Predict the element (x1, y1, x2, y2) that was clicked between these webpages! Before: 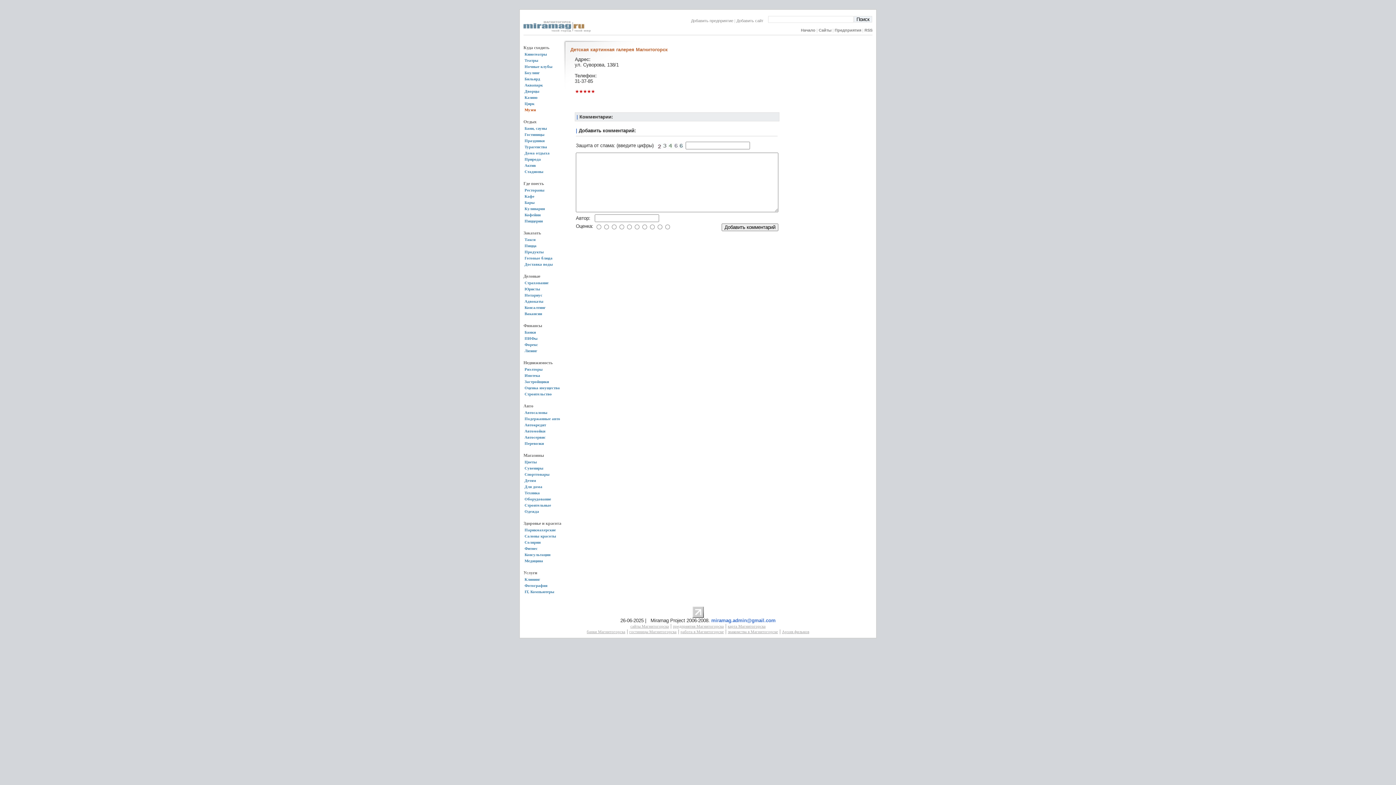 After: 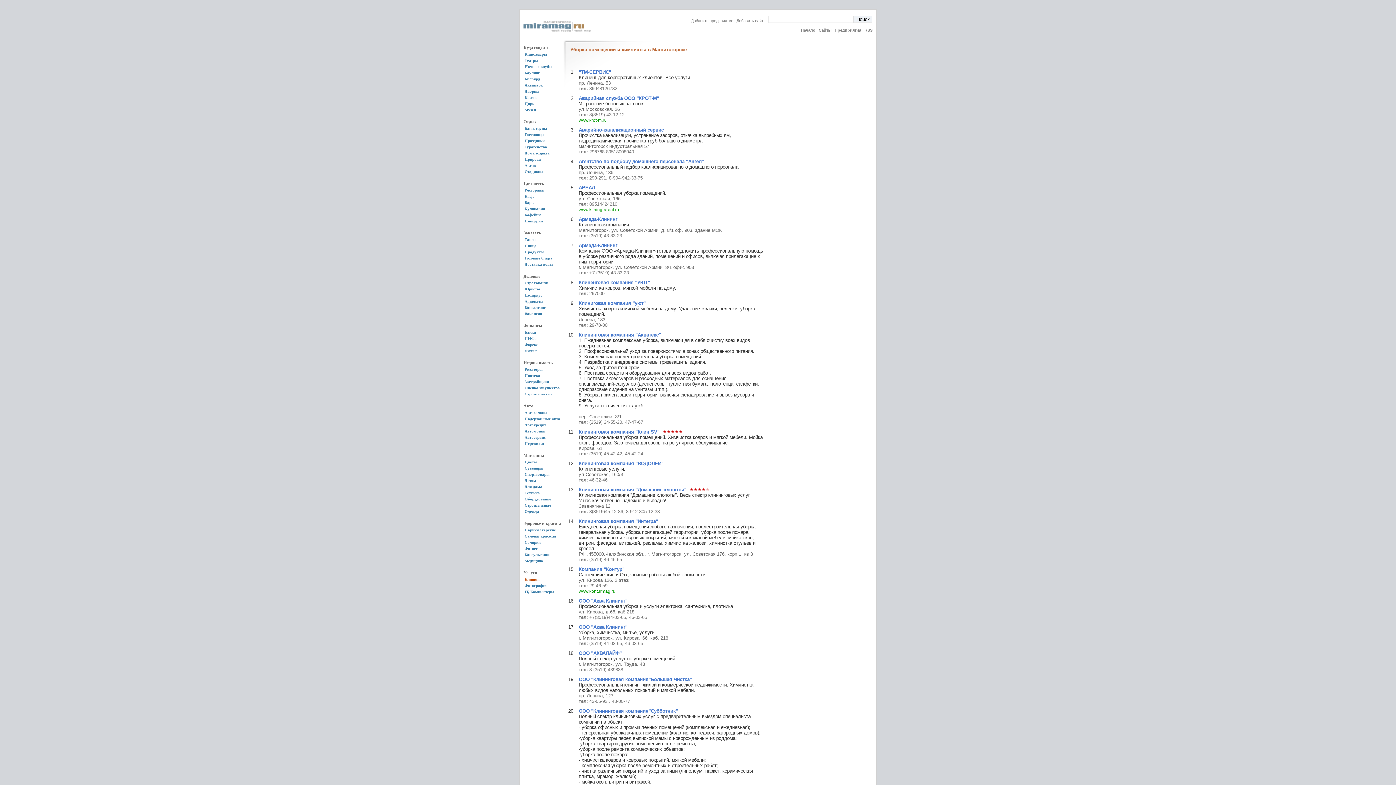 Action: bbox: (523, 577, 561, 583) label: Клининг